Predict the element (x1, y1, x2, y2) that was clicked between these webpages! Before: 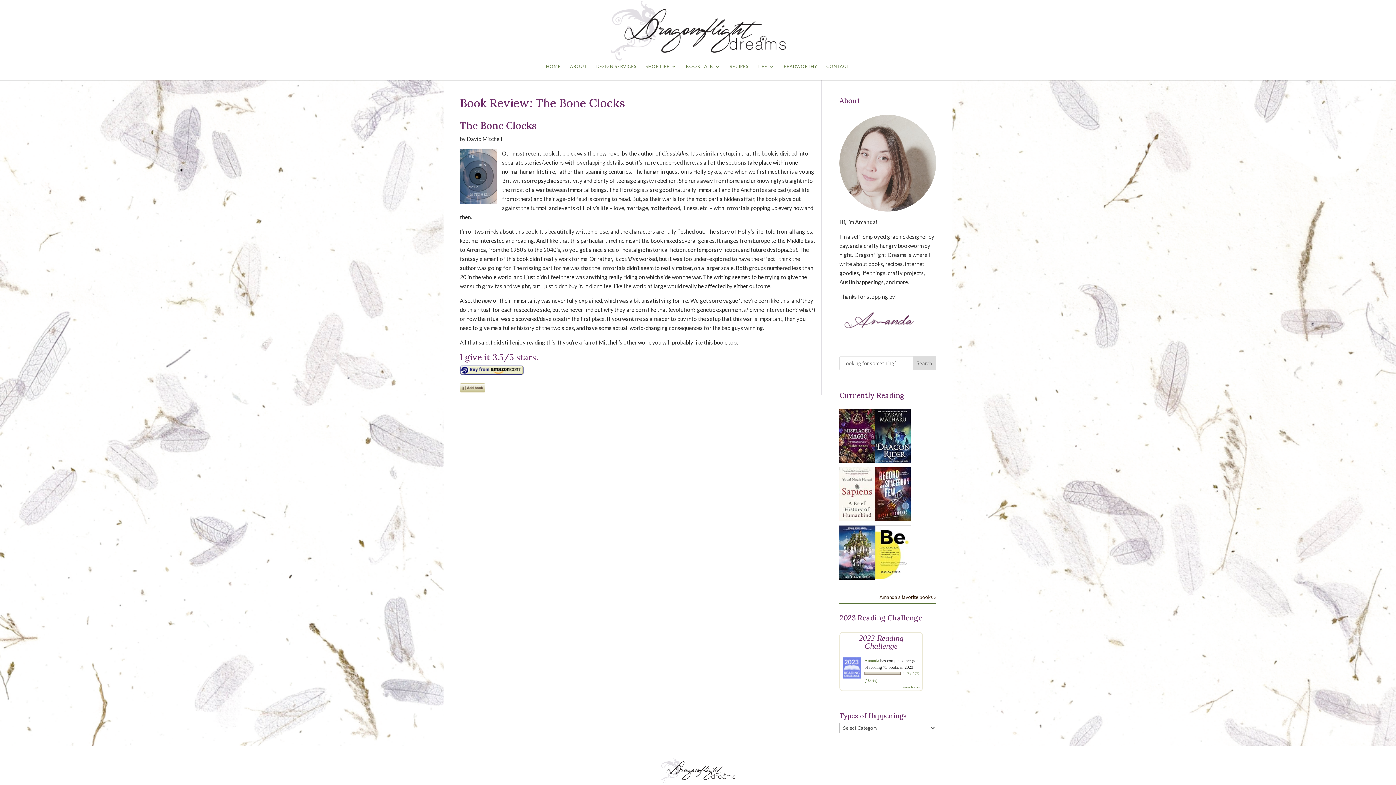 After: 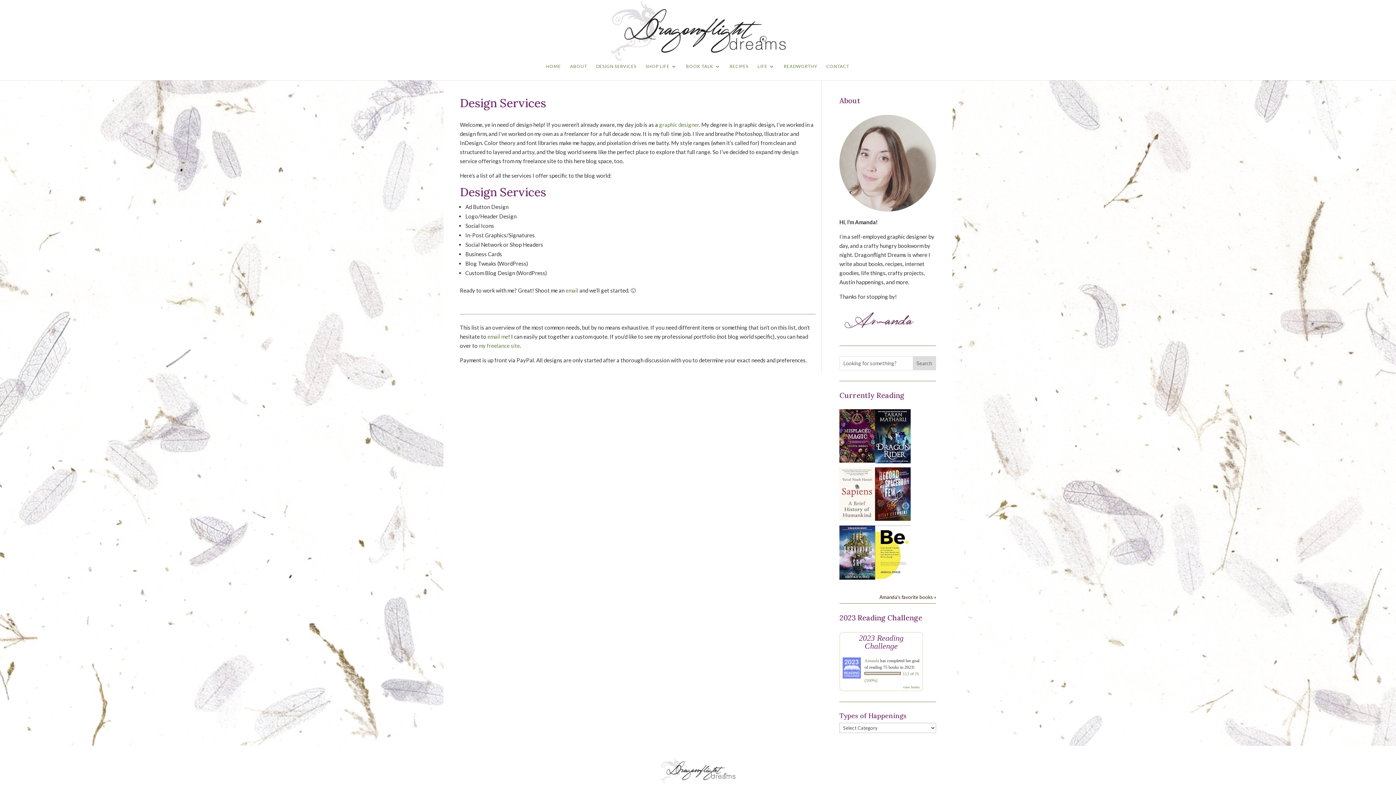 Action: label: DESIGN SERVICES bbox: (596, 64, 636, 80)